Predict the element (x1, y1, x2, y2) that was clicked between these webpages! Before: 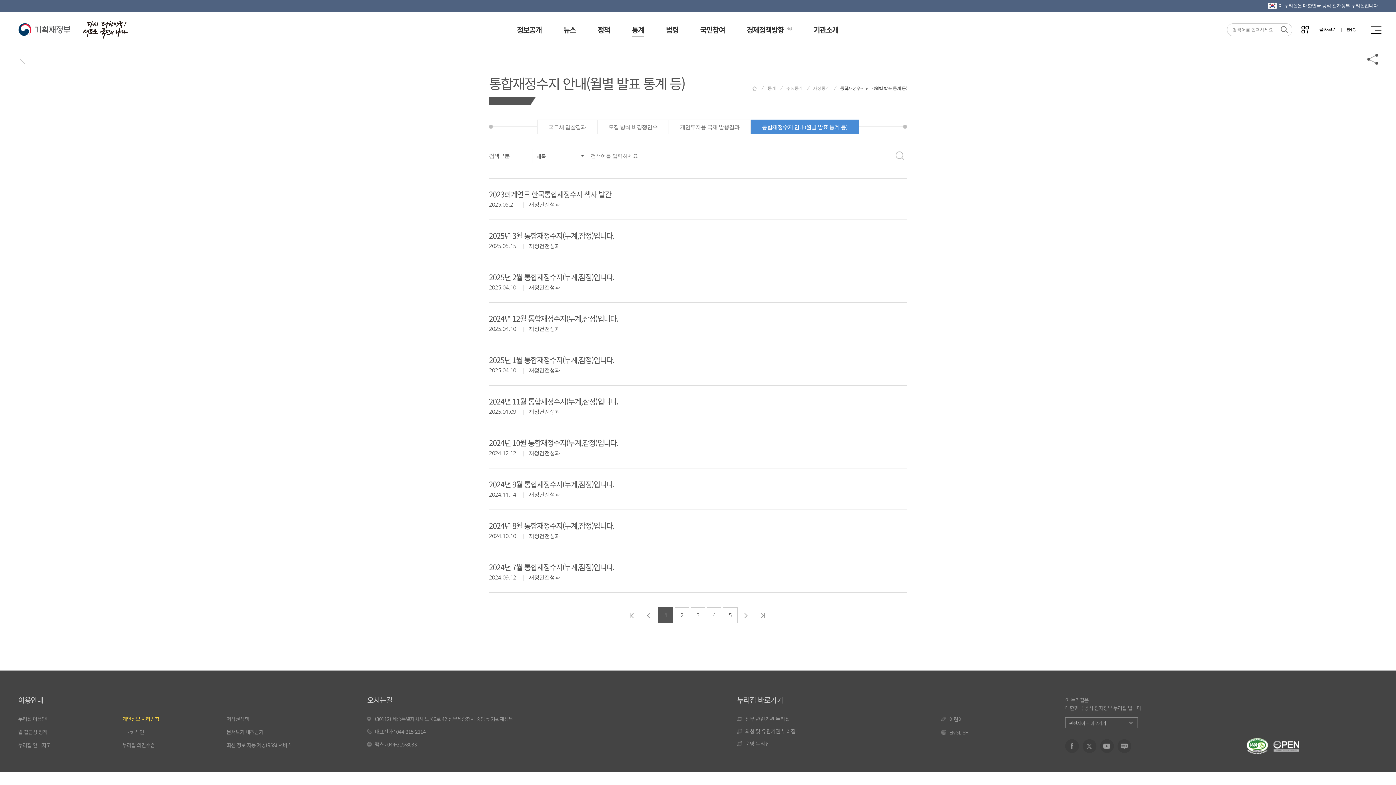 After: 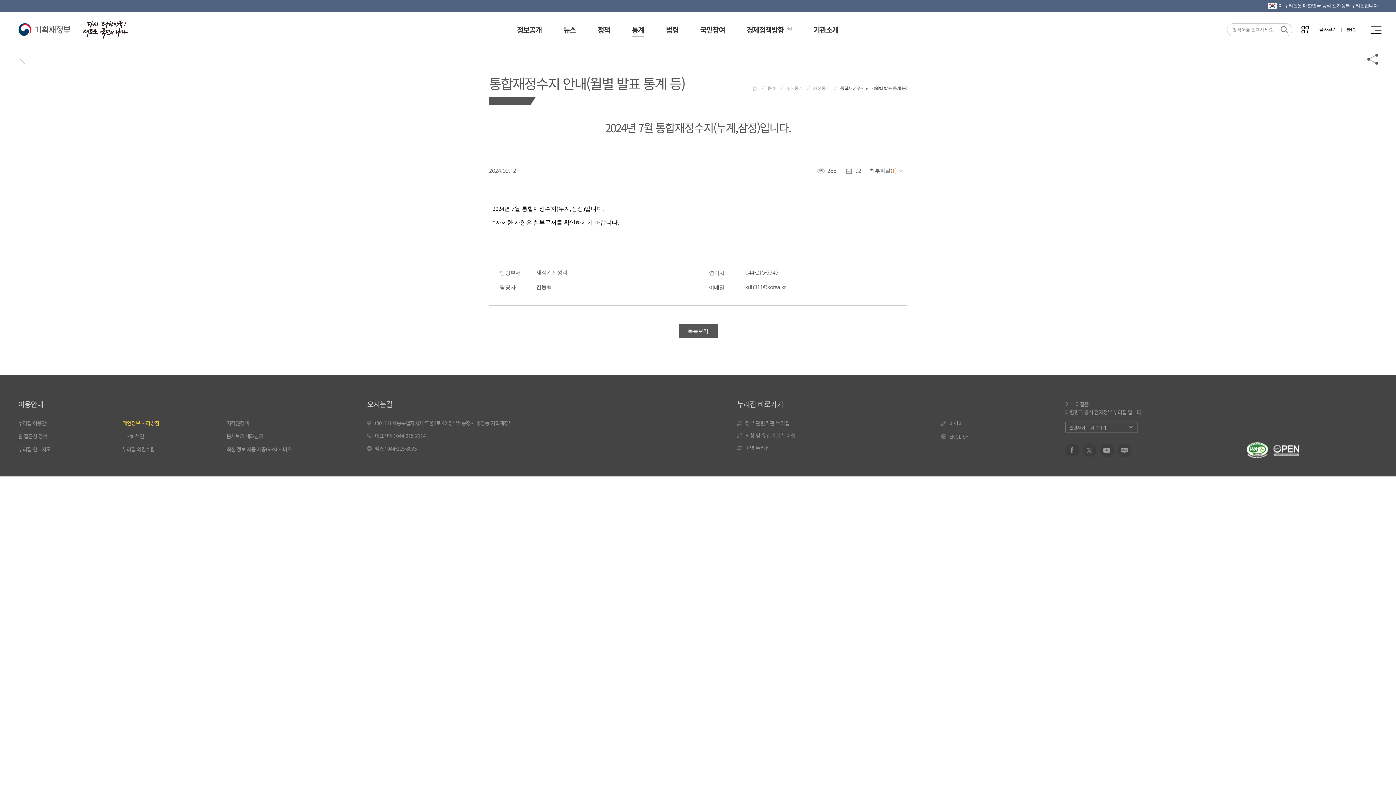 Action: label: 2024년 7월 통합재정수지(누계,잠정)입니다. bbox: (489, 561, 614, 572)